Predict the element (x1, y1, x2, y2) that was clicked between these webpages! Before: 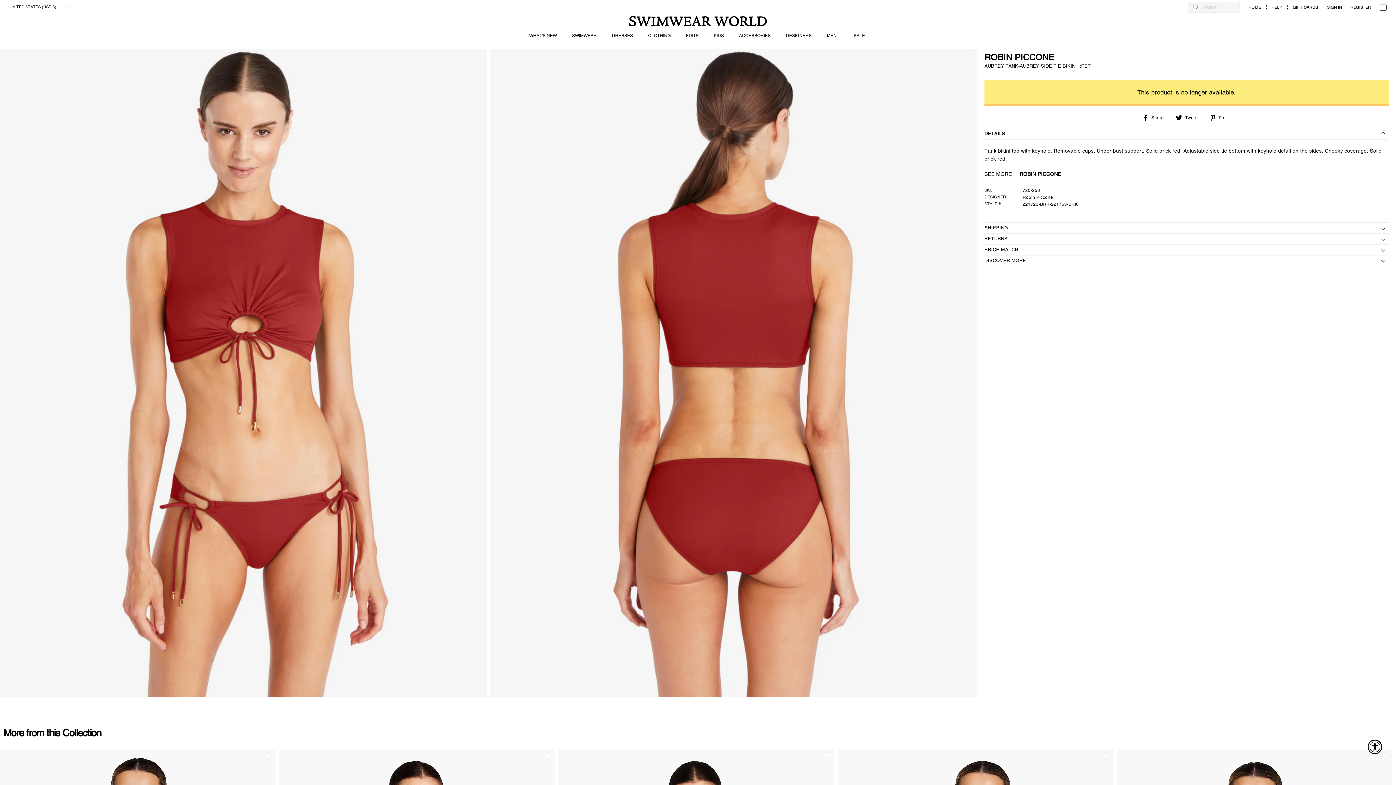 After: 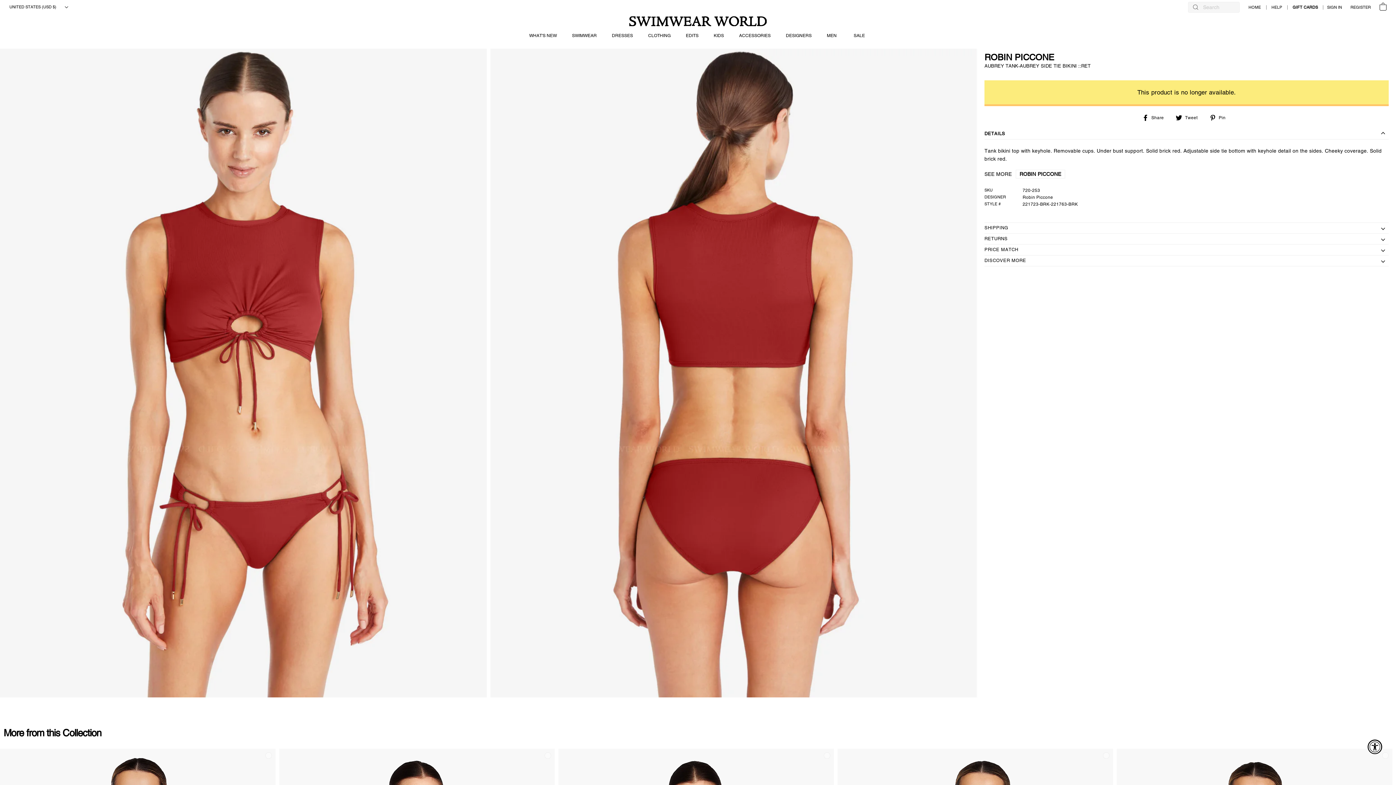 Action: label: Add product to wishlist bbox: (265, 752, 272, 759)